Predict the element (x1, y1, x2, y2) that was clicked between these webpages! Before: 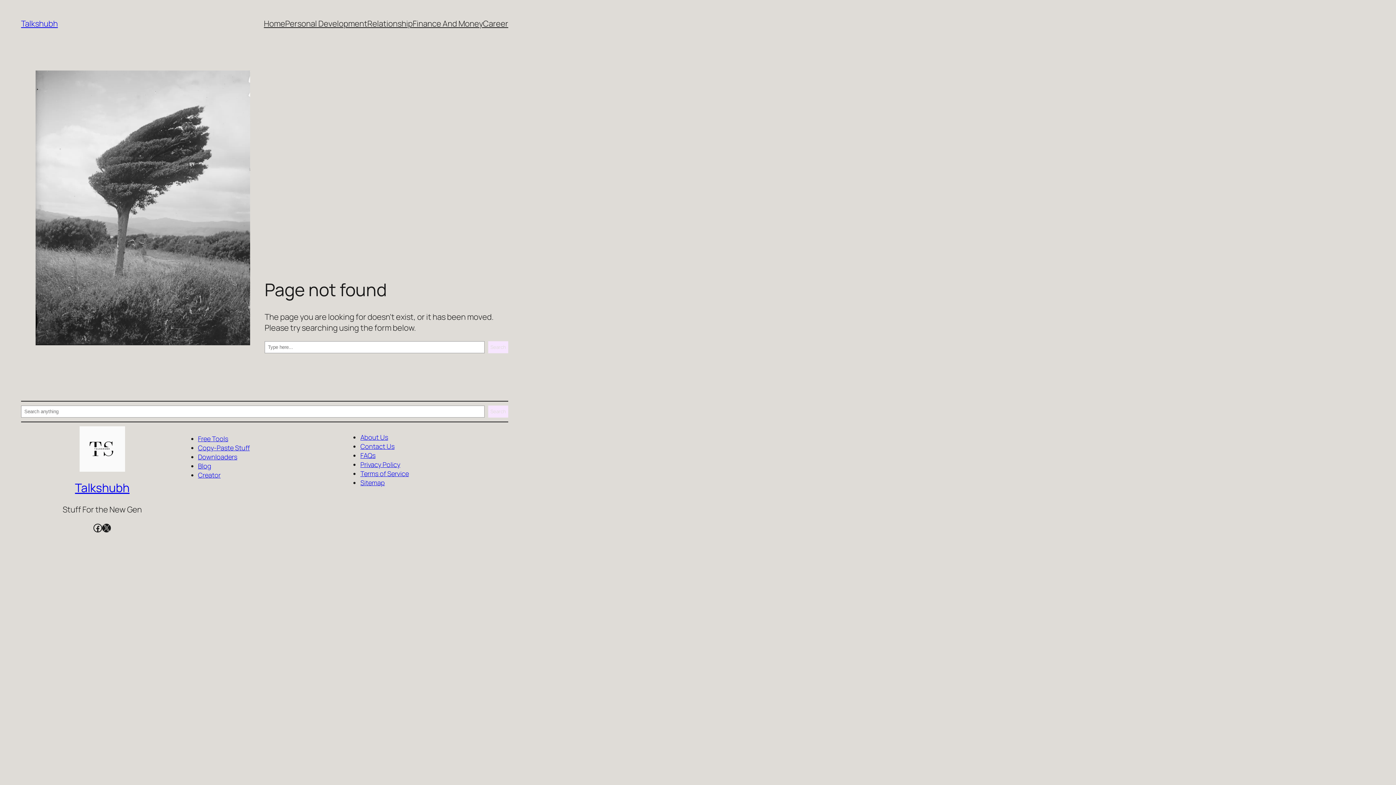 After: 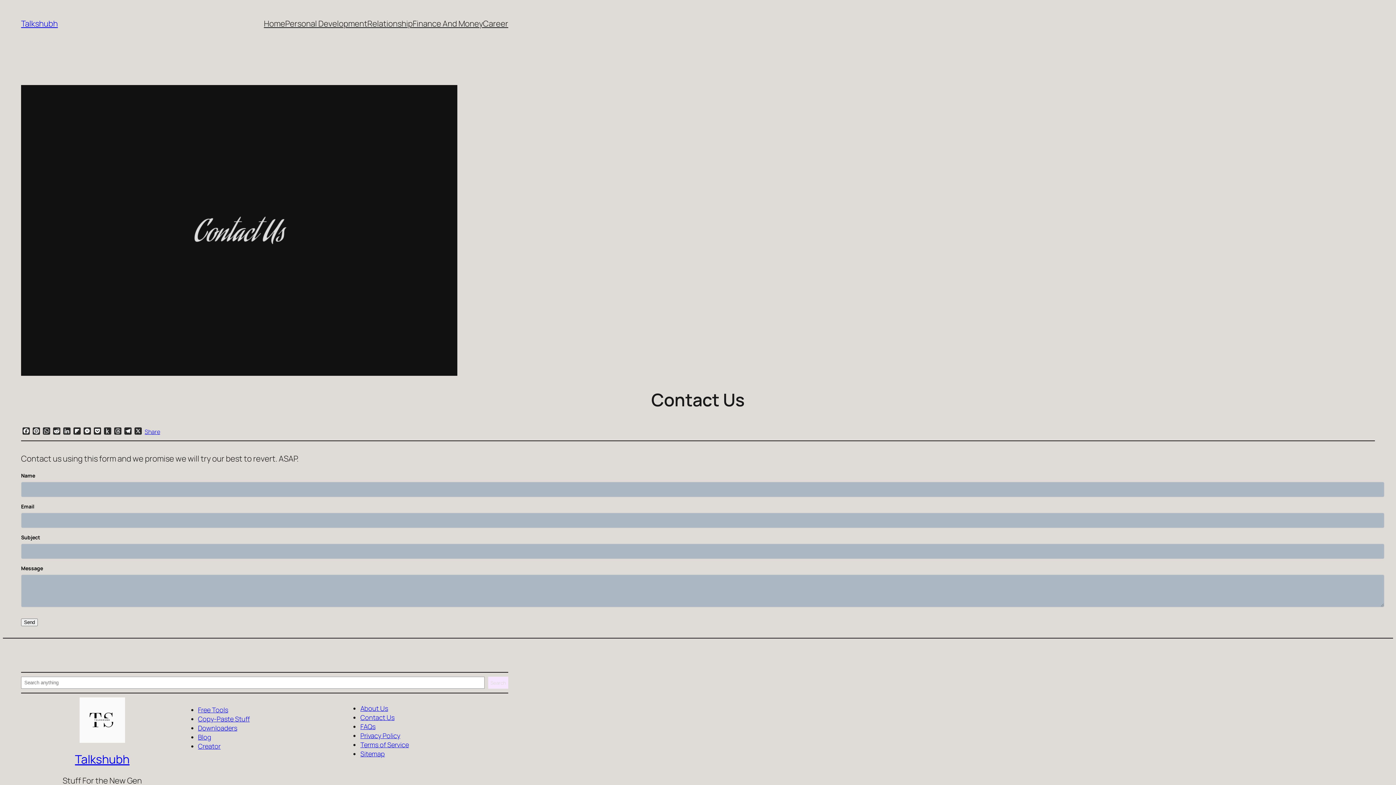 Action: label: Contact Us bbox: (360, 442, 394, 450)